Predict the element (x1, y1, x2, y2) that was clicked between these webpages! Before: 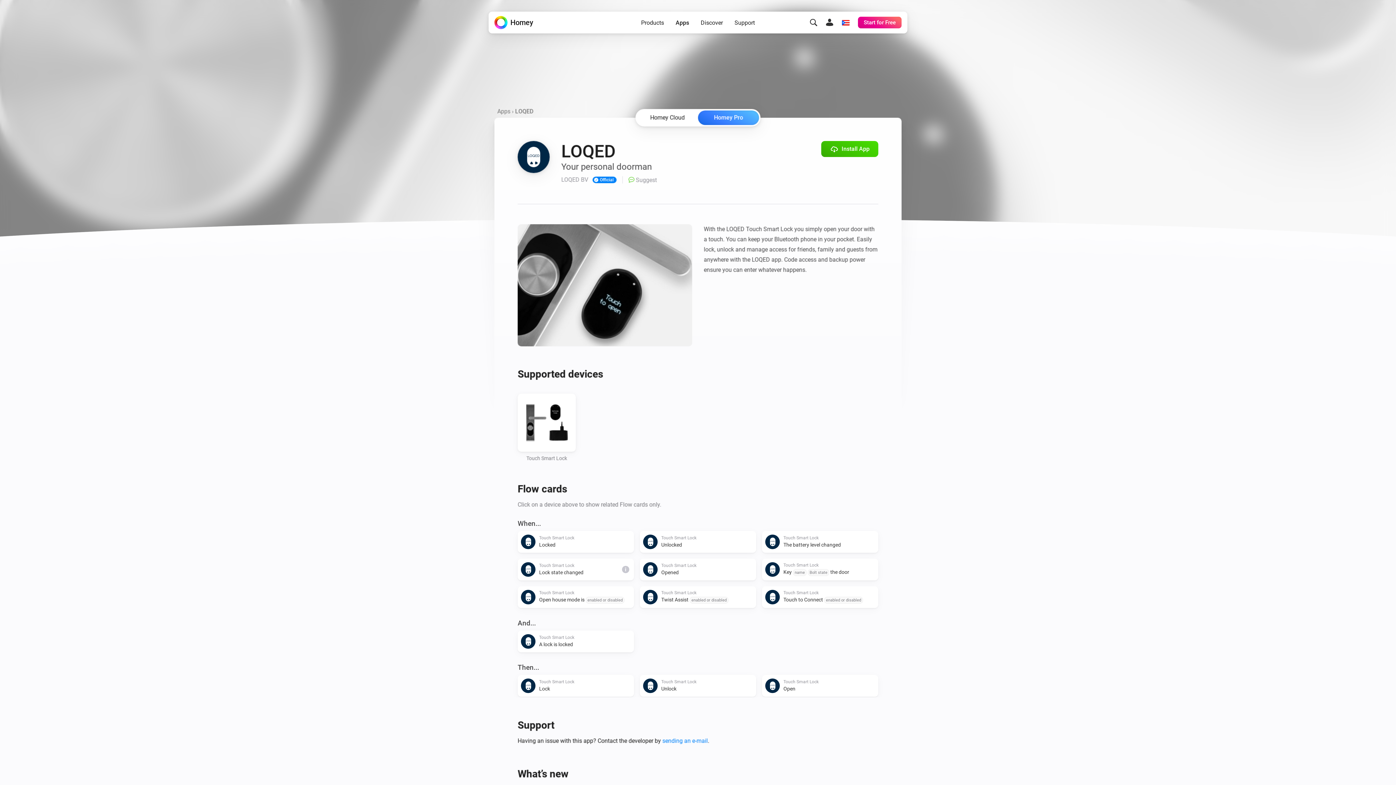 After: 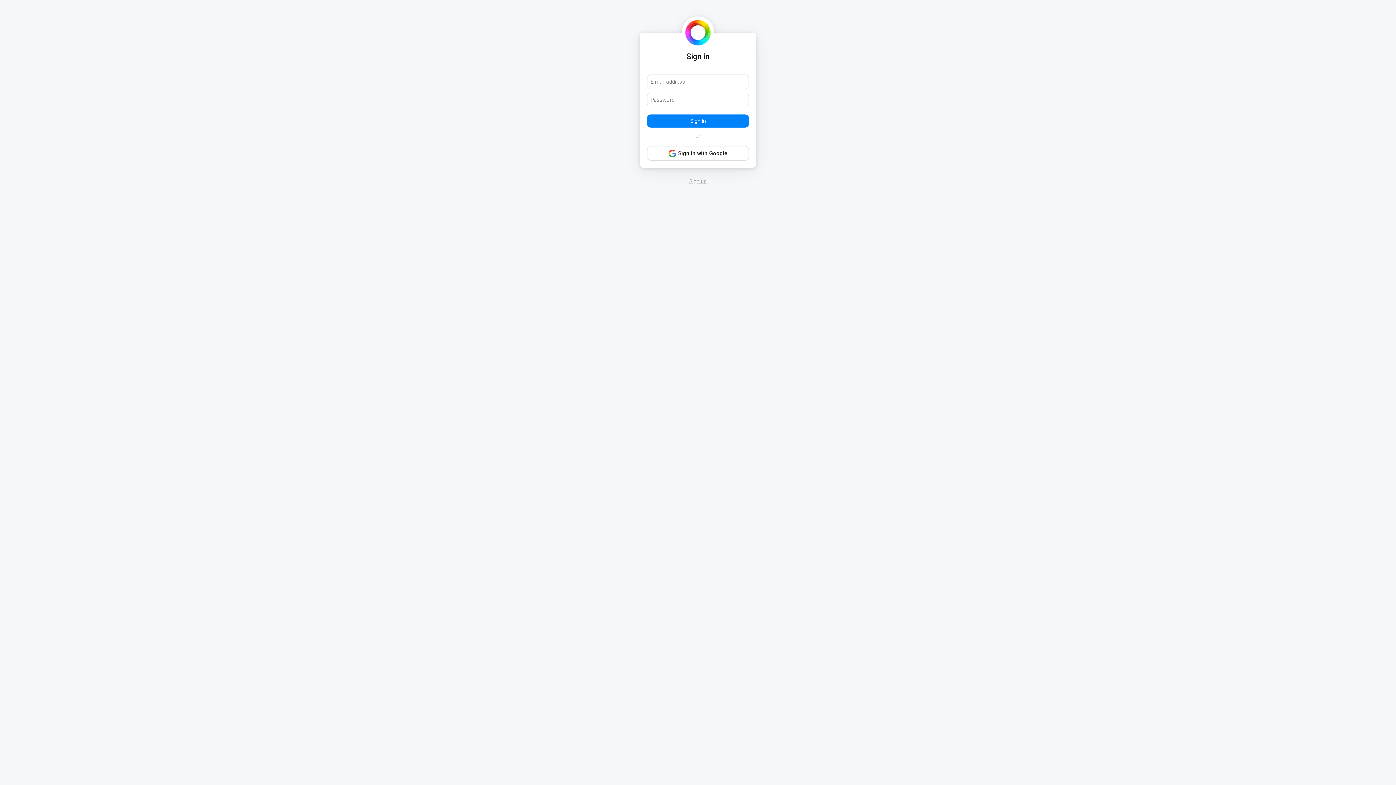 Action: bbox: (823, 16, 836, 29)